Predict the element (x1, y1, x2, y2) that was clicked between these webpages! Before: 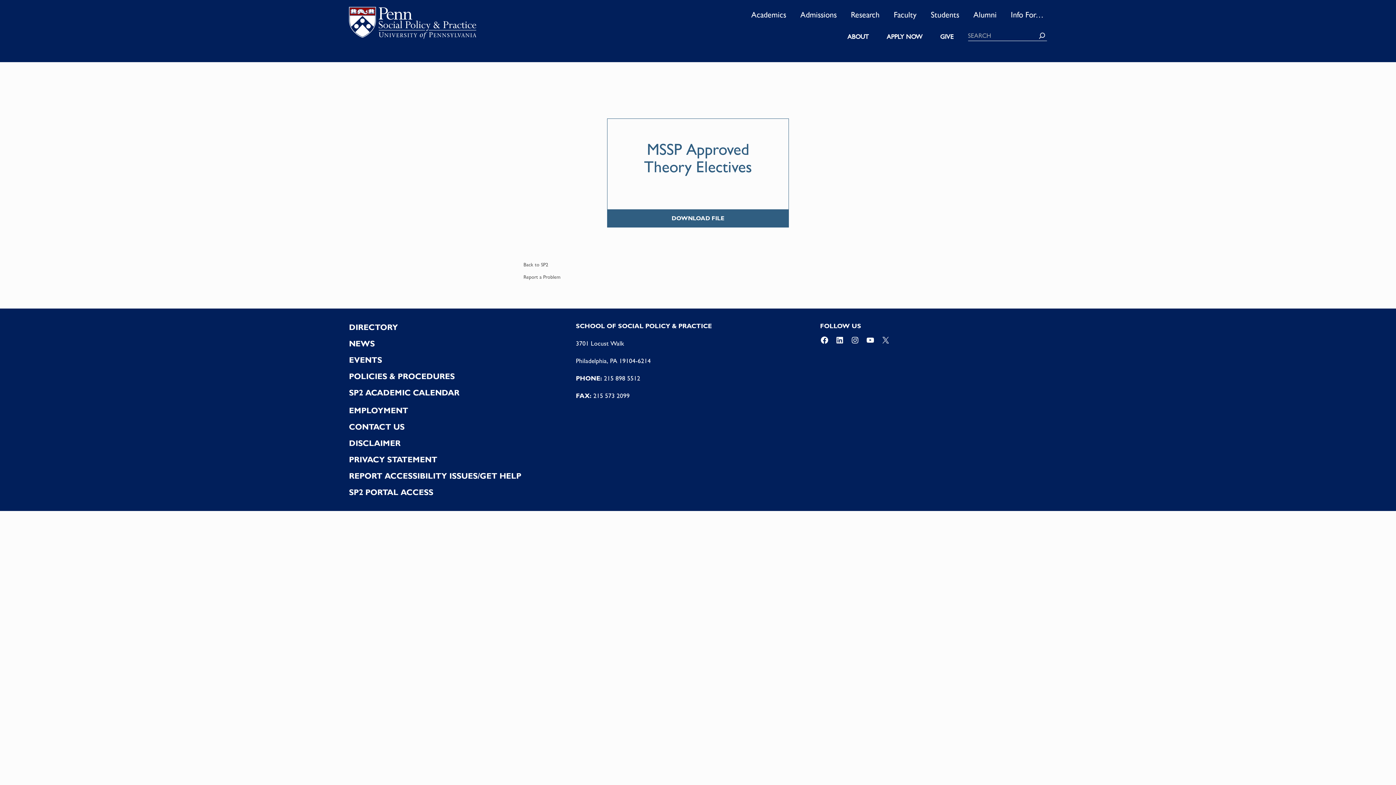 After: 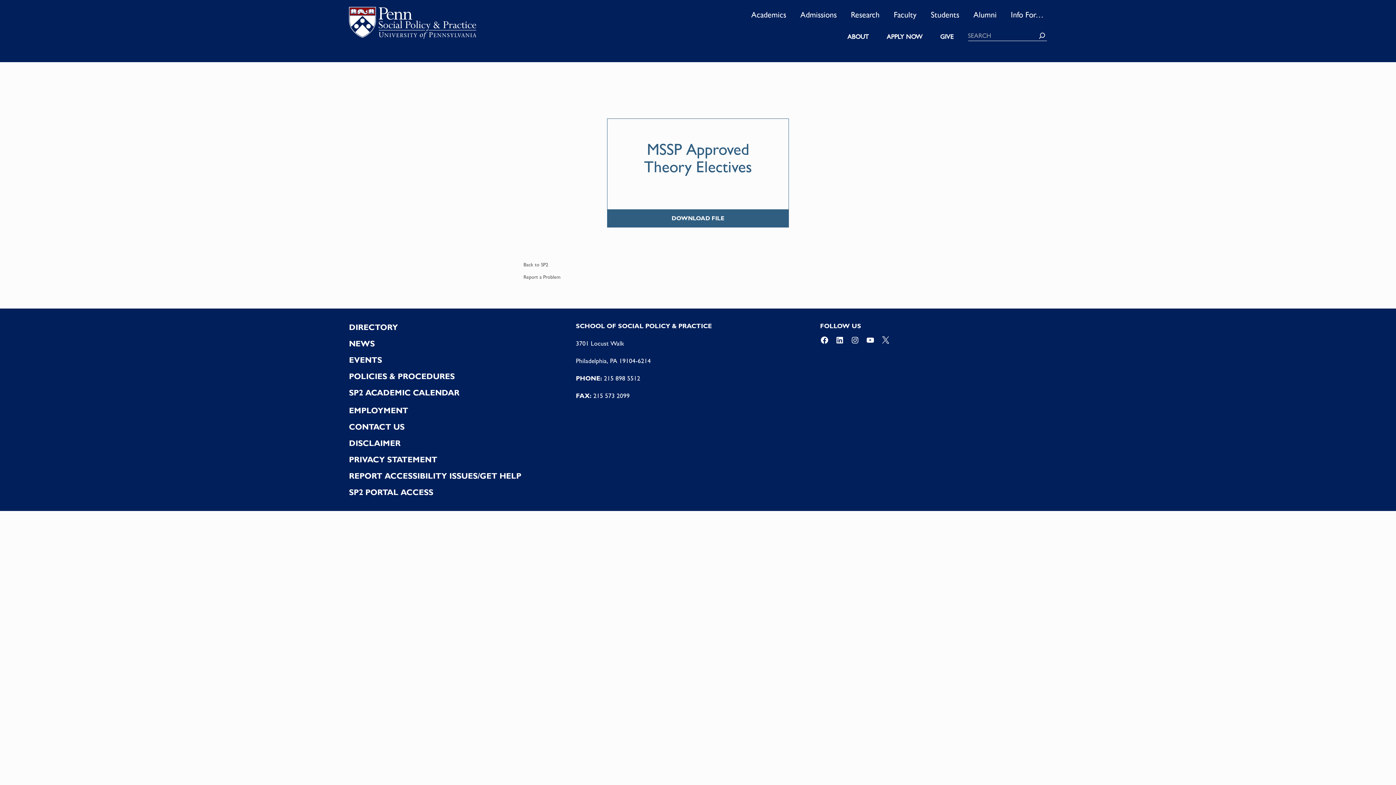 Action: bbox: (881, 336, 890, 348) label: X